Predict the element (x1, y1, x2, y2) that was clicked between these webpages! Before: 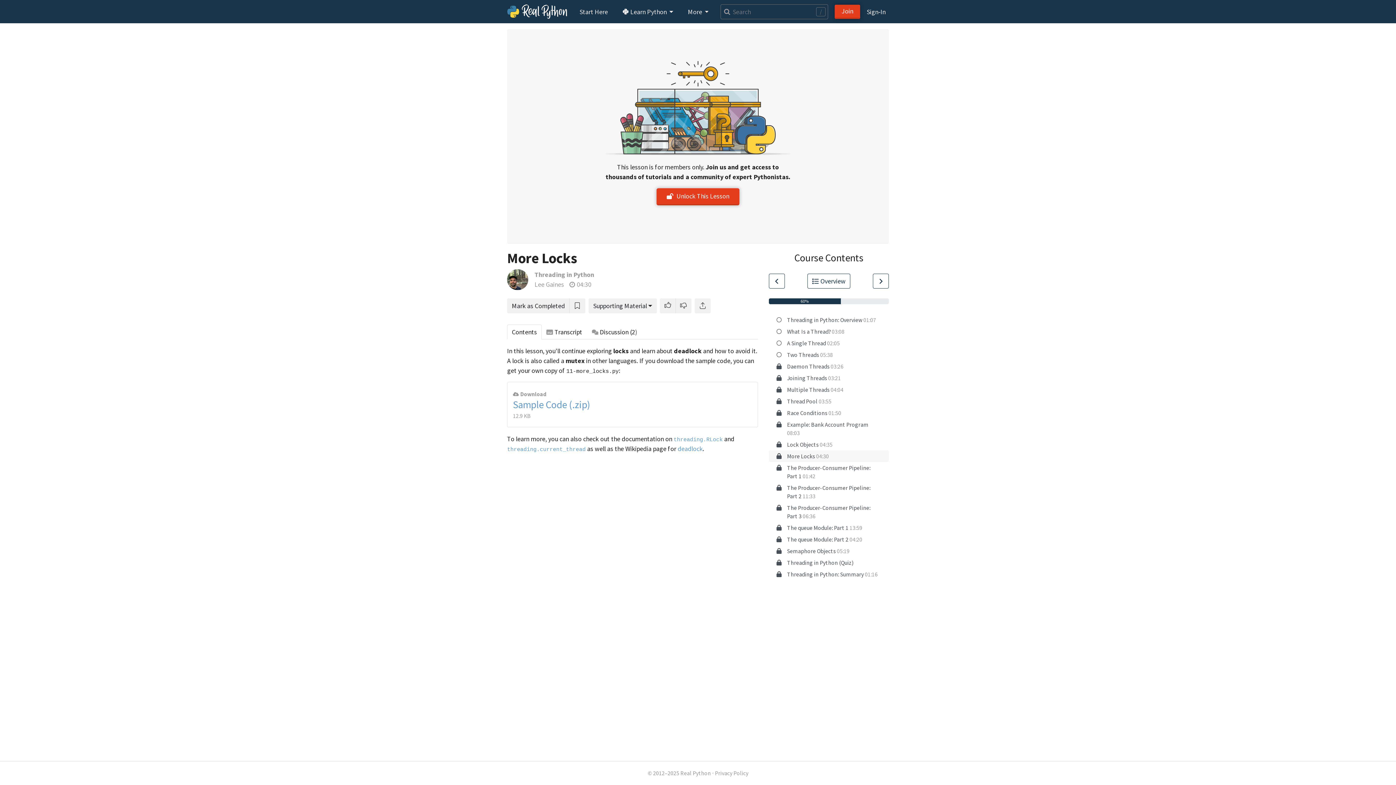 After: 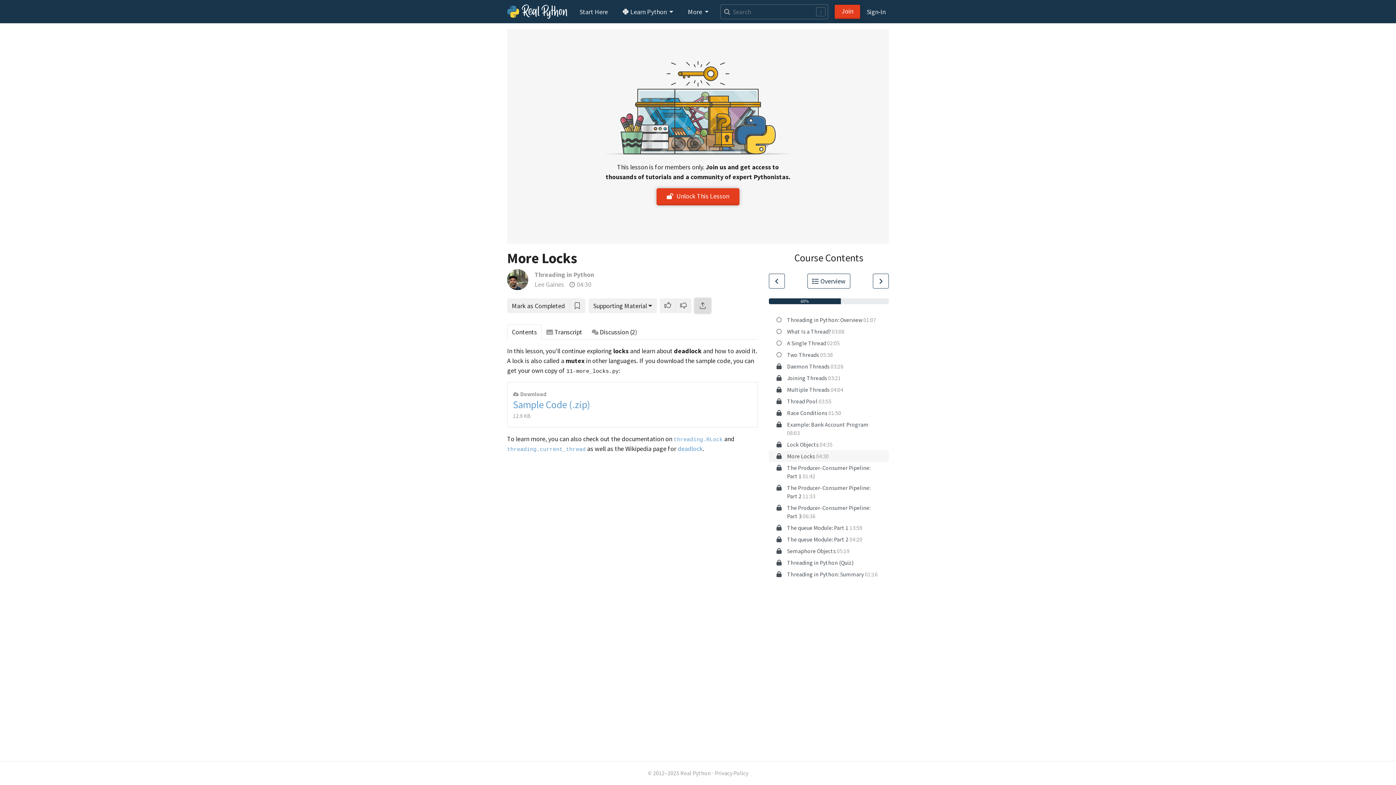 Action: bbox: (694, 298, 710, 313) label: Share